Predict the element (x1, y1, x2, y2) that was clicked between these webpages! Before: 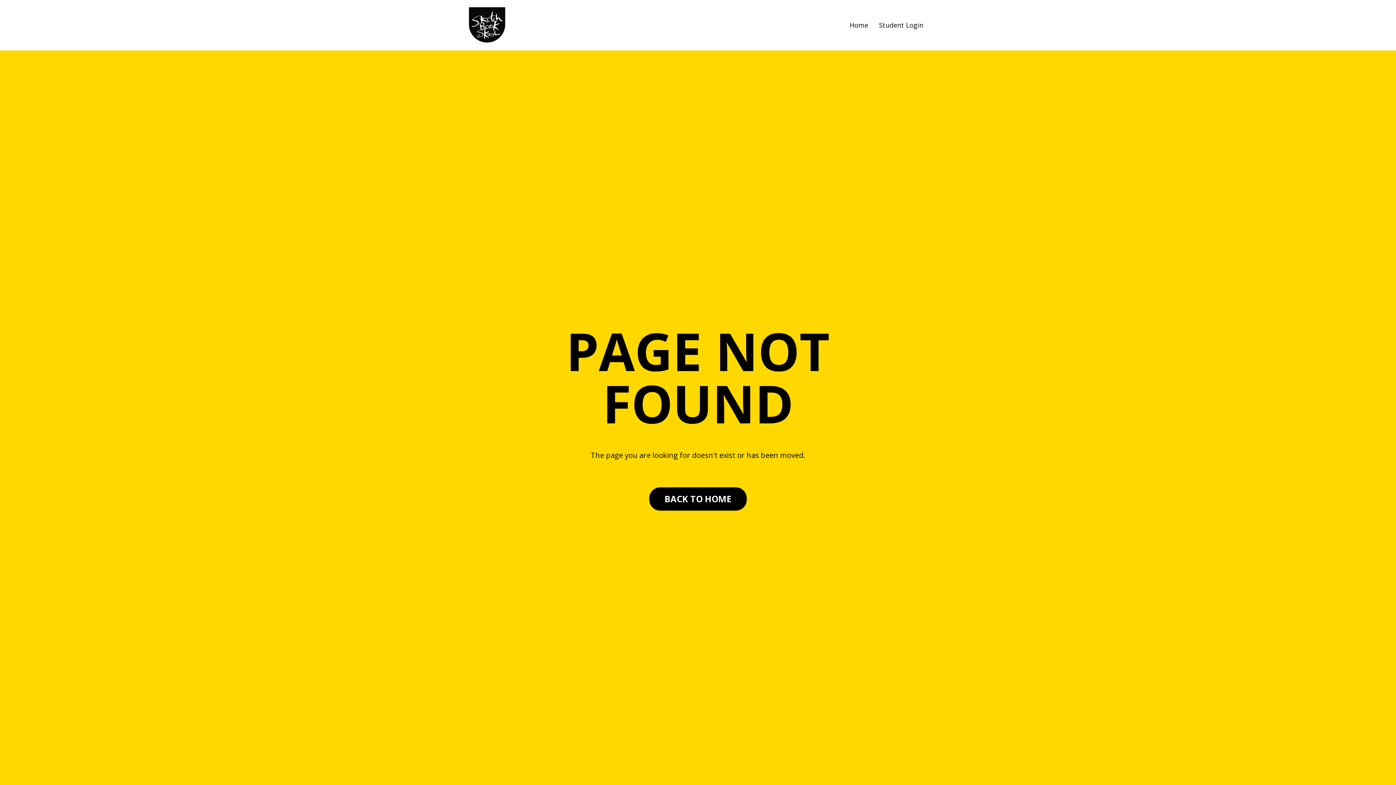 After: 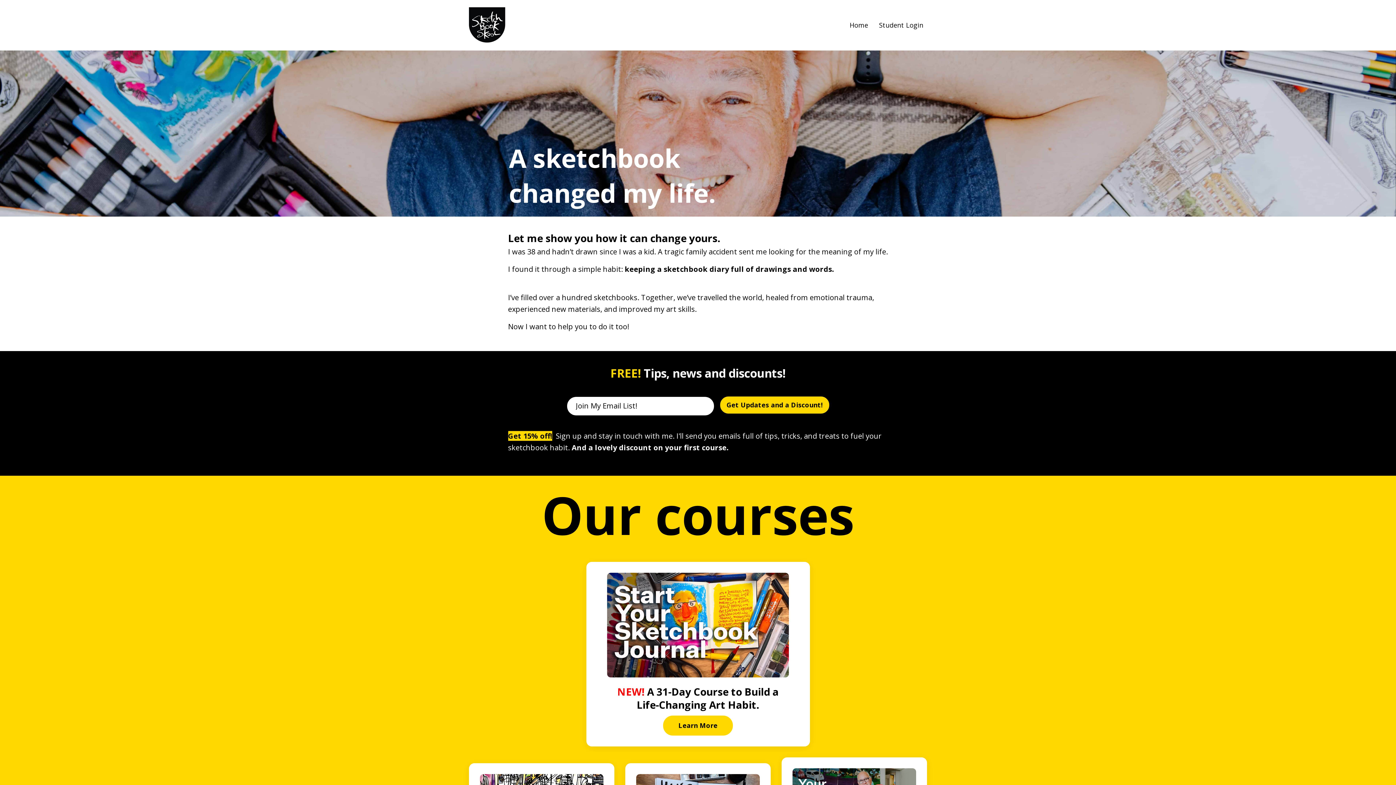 Action: bbox: (469, 7, 505, 42)